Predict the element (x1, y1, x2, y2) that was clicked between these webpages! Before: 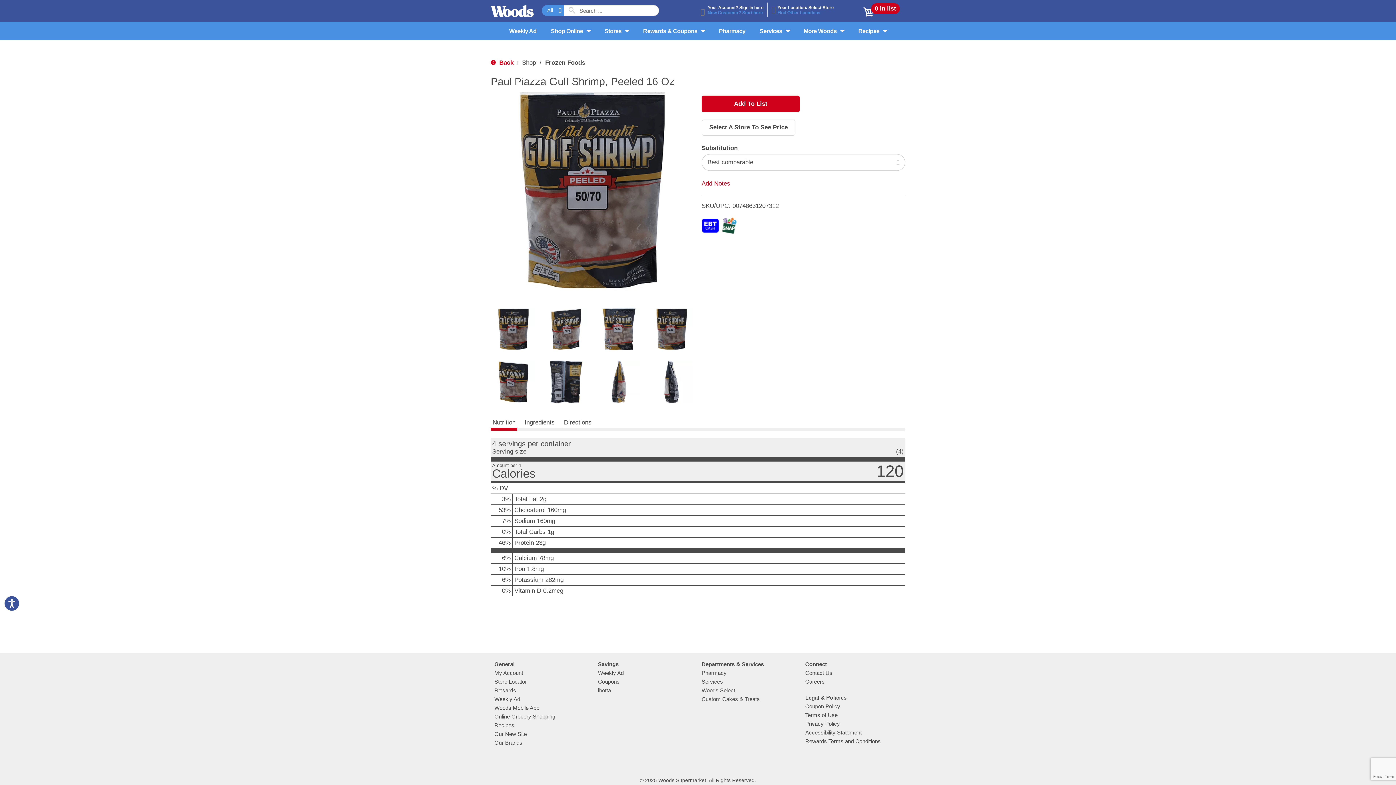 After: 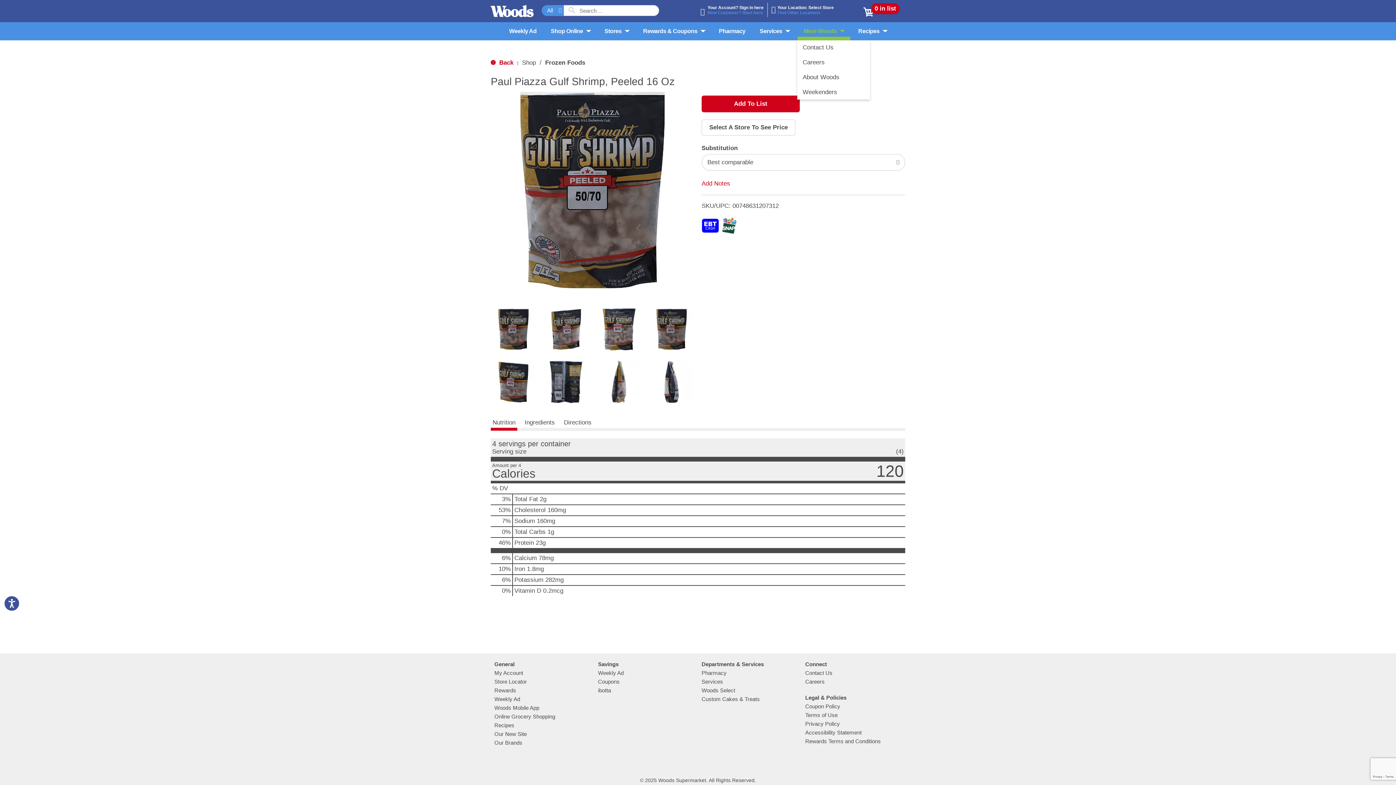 Action: label: More Woods bbox: (797, 21, 850, 39)